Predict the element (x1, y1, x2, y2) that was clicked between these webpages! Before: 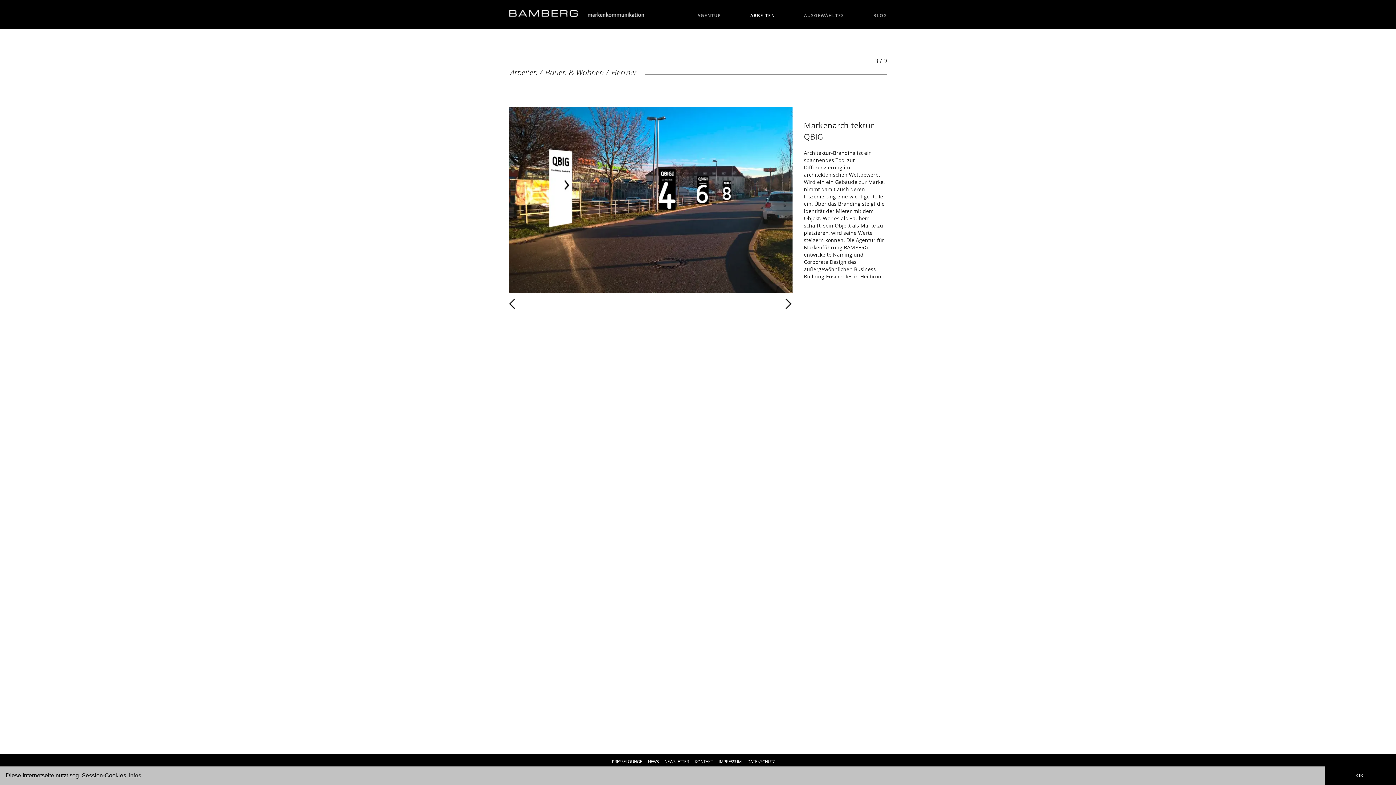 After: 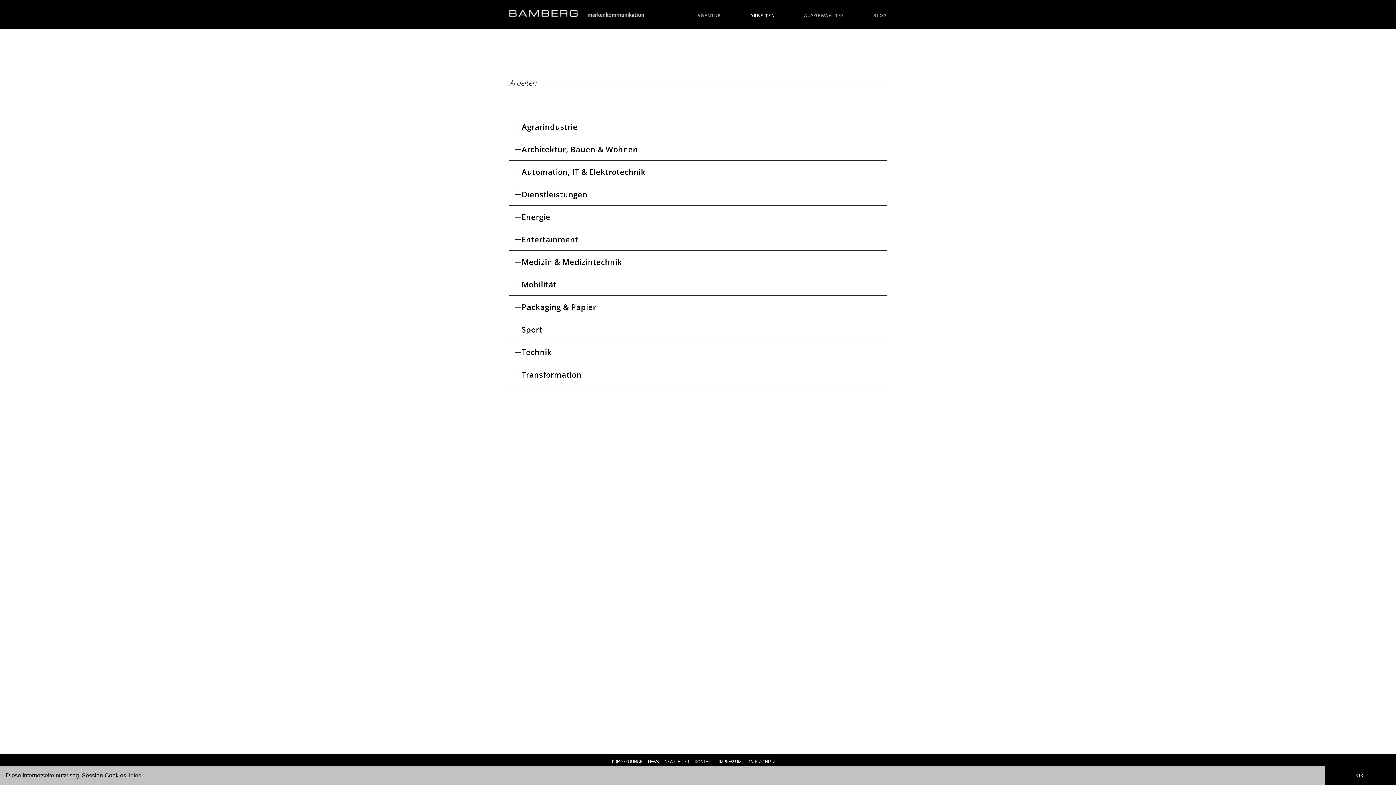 Action: bbox: (737, 11, 787, 22) label: ARBEITEN